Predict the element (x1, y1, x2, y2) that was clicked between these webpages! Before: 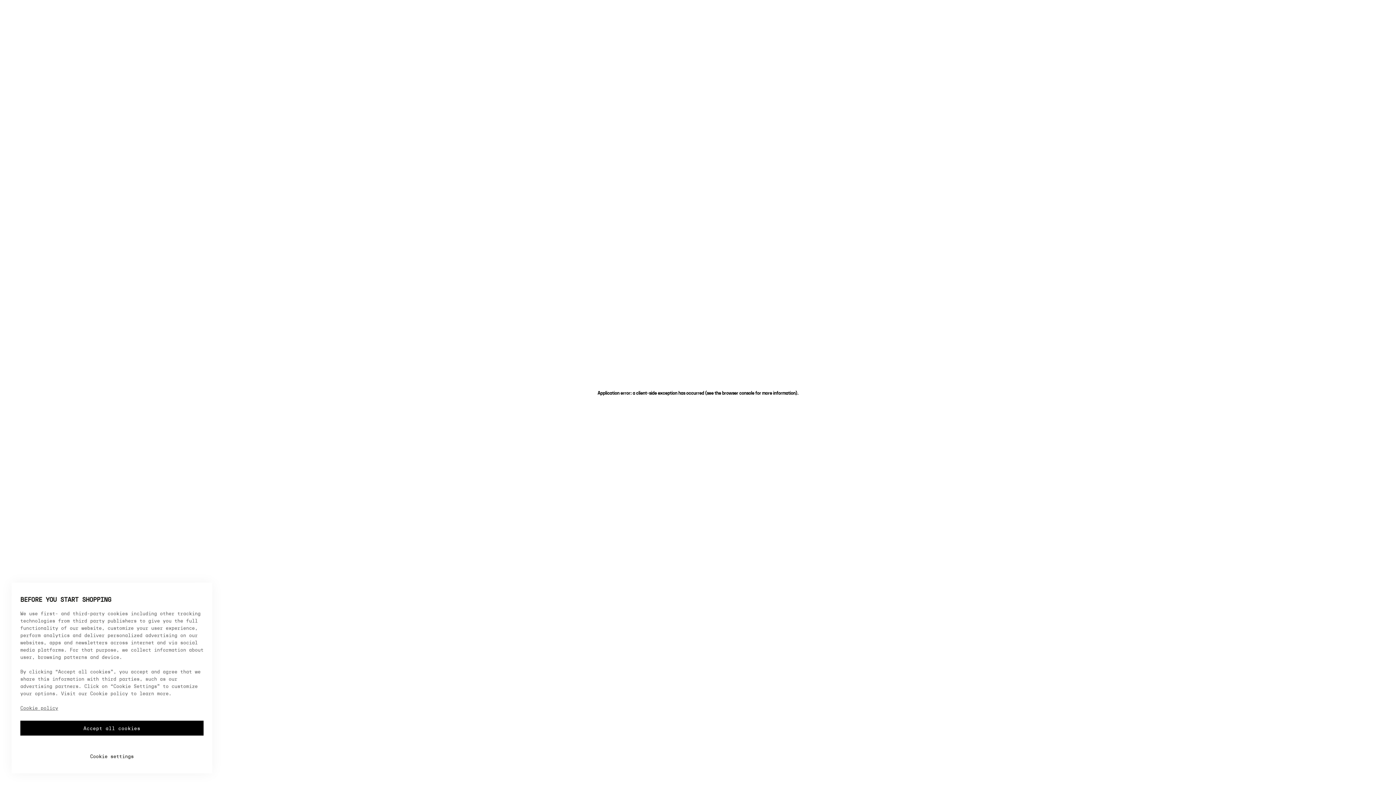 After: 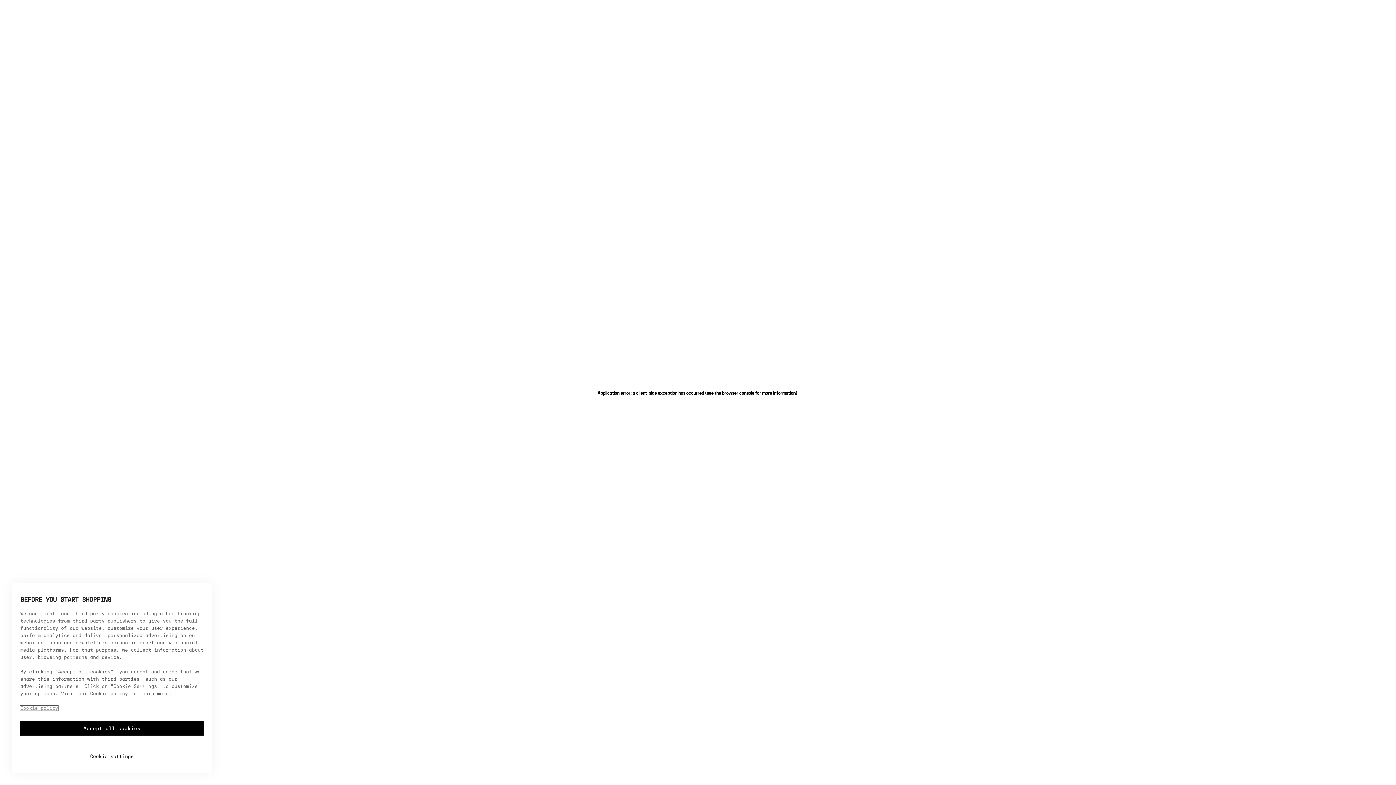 Action: bbox: (20, 706, 58, 711) label: More information about your privacy, opens in a new tab